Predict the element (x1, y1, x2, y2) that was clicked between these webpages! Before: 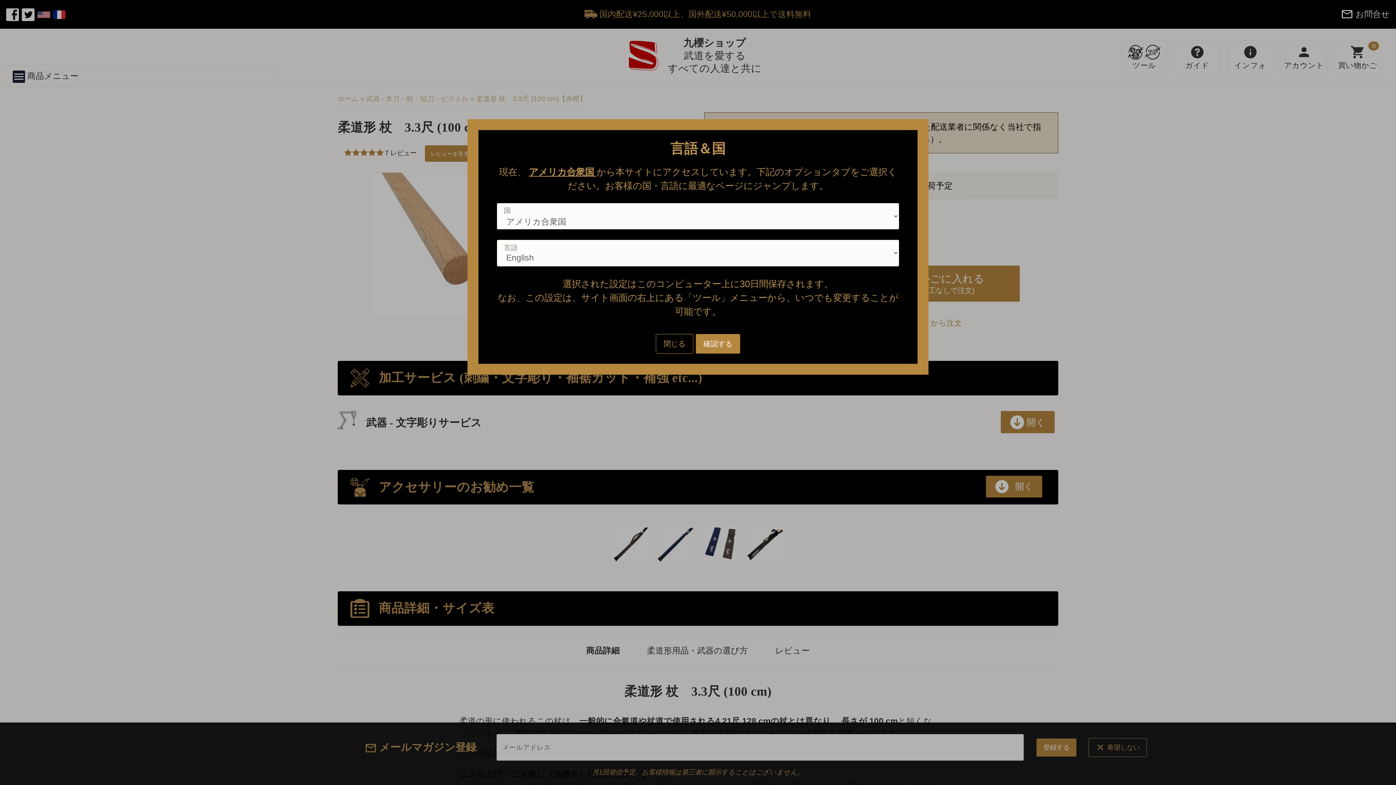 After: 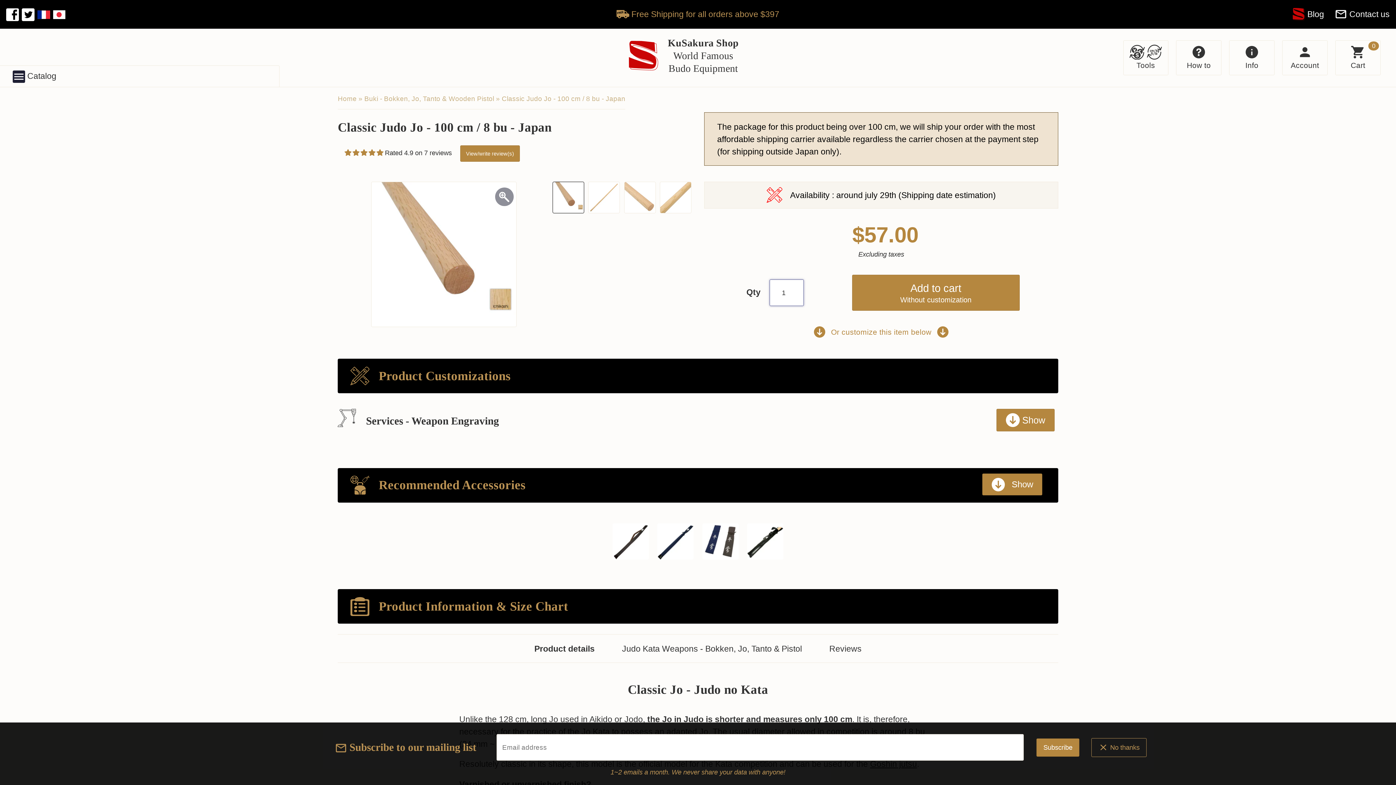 Action: label: 確認する bbox: (695, 334, 740, 353)